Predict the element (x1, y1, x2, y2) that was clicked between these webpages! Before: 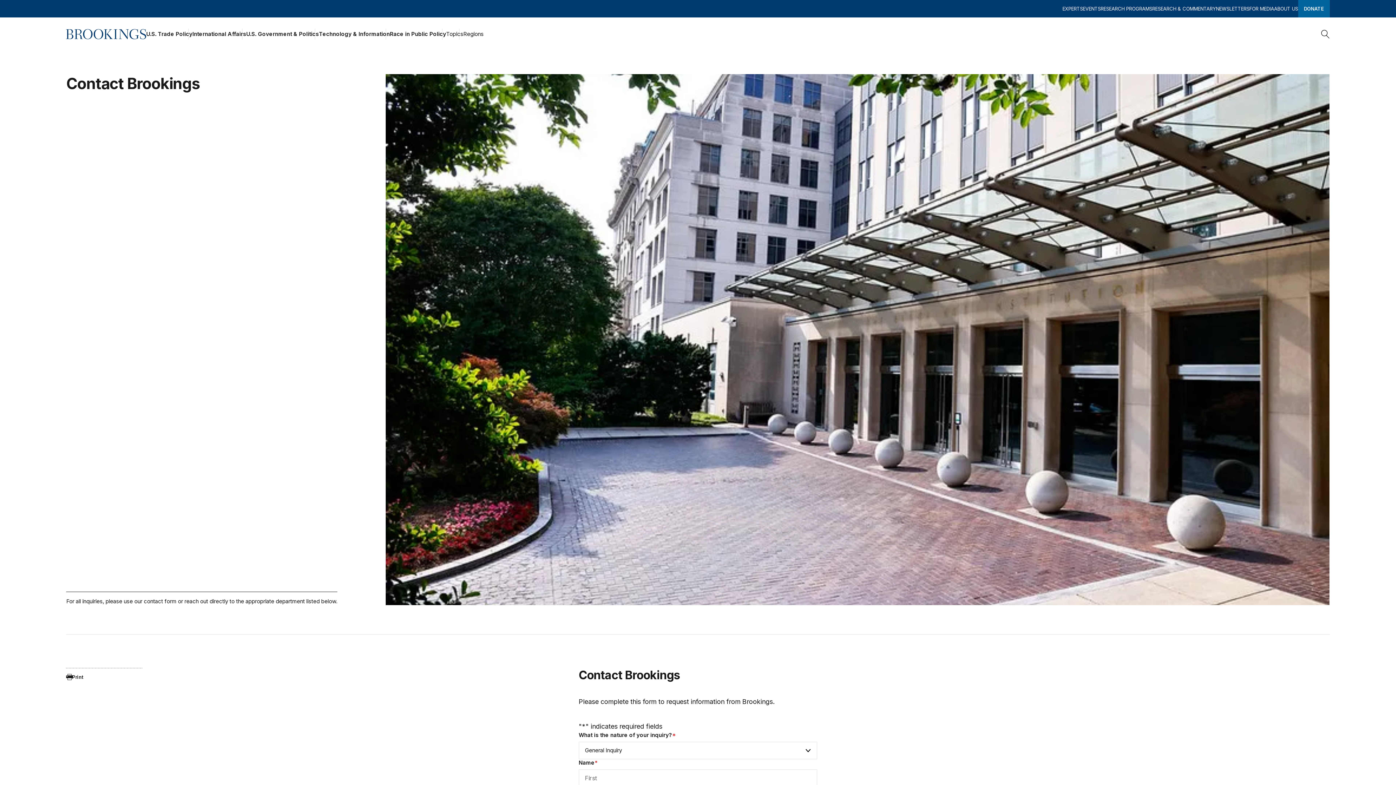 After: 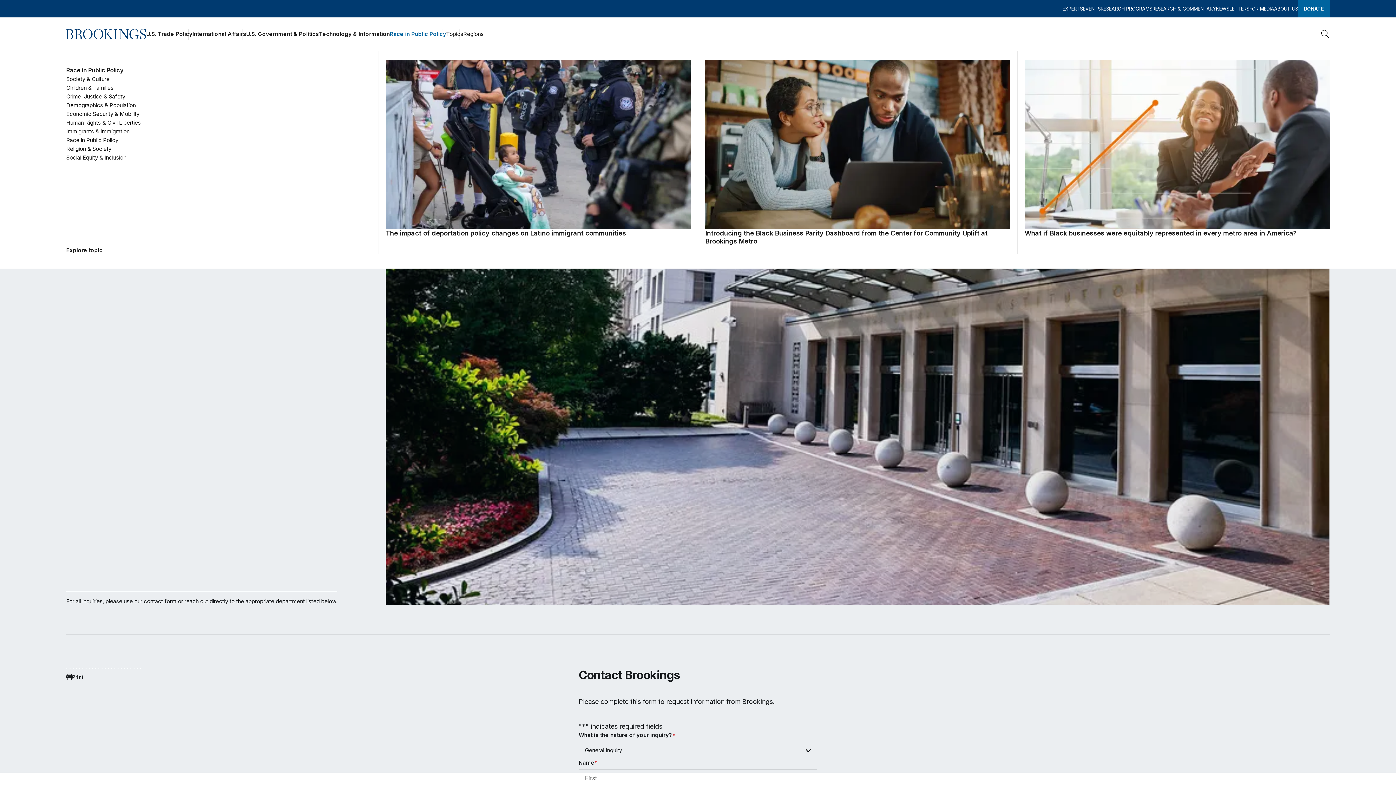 Action: bbox: (389, 28, 446, 39) label: Race in Public Policy